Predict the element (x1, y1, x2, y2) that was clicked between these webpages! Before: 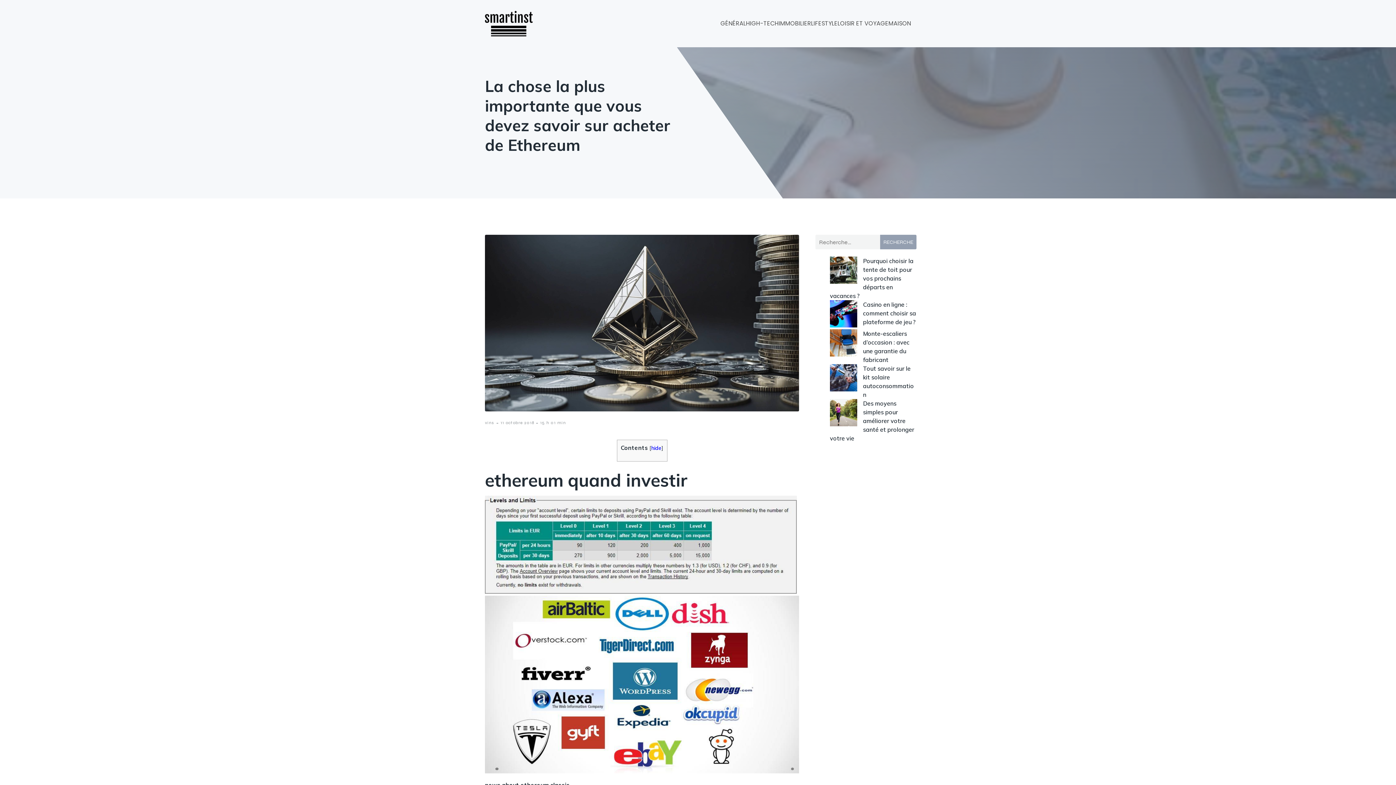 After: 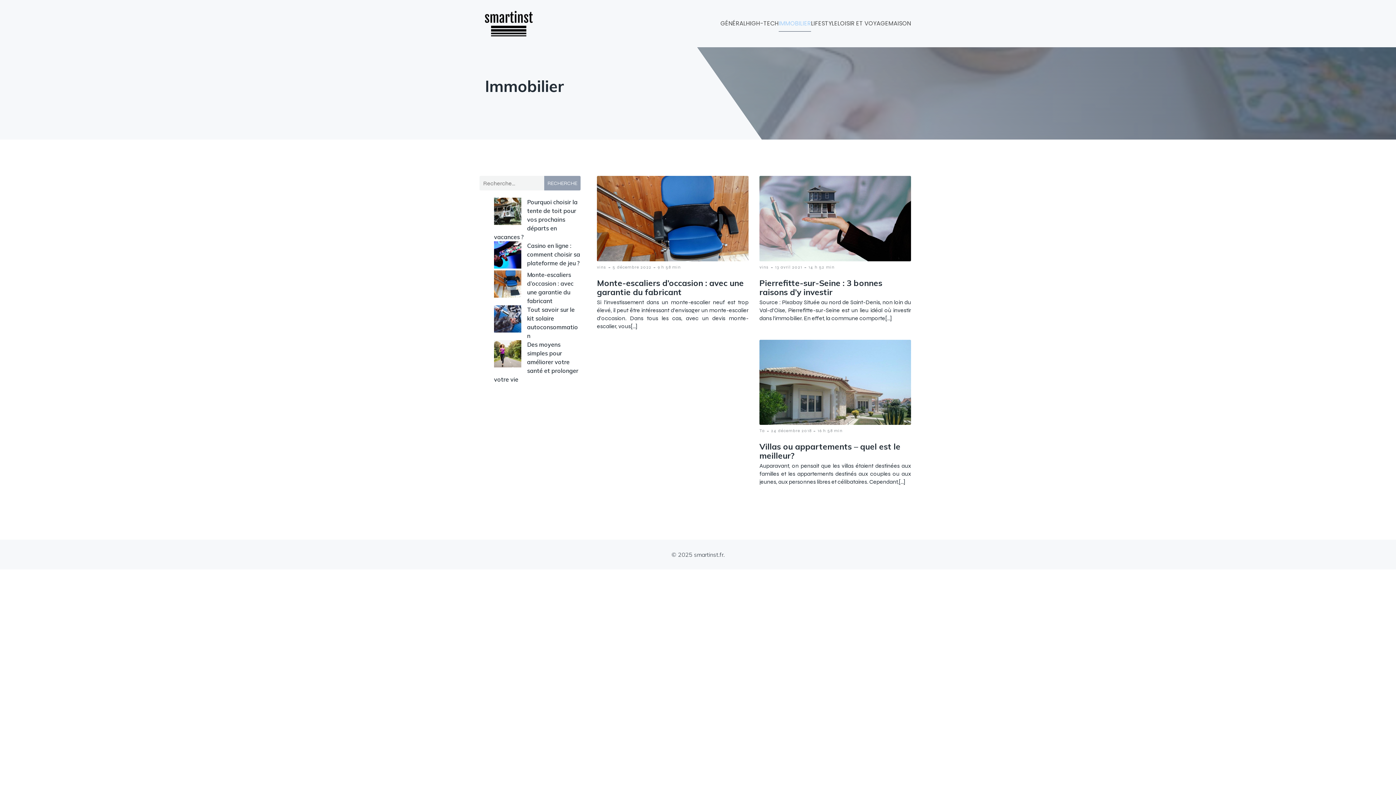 Action: label: IMMOBILIER bbox: (778, 15, 811, 31)